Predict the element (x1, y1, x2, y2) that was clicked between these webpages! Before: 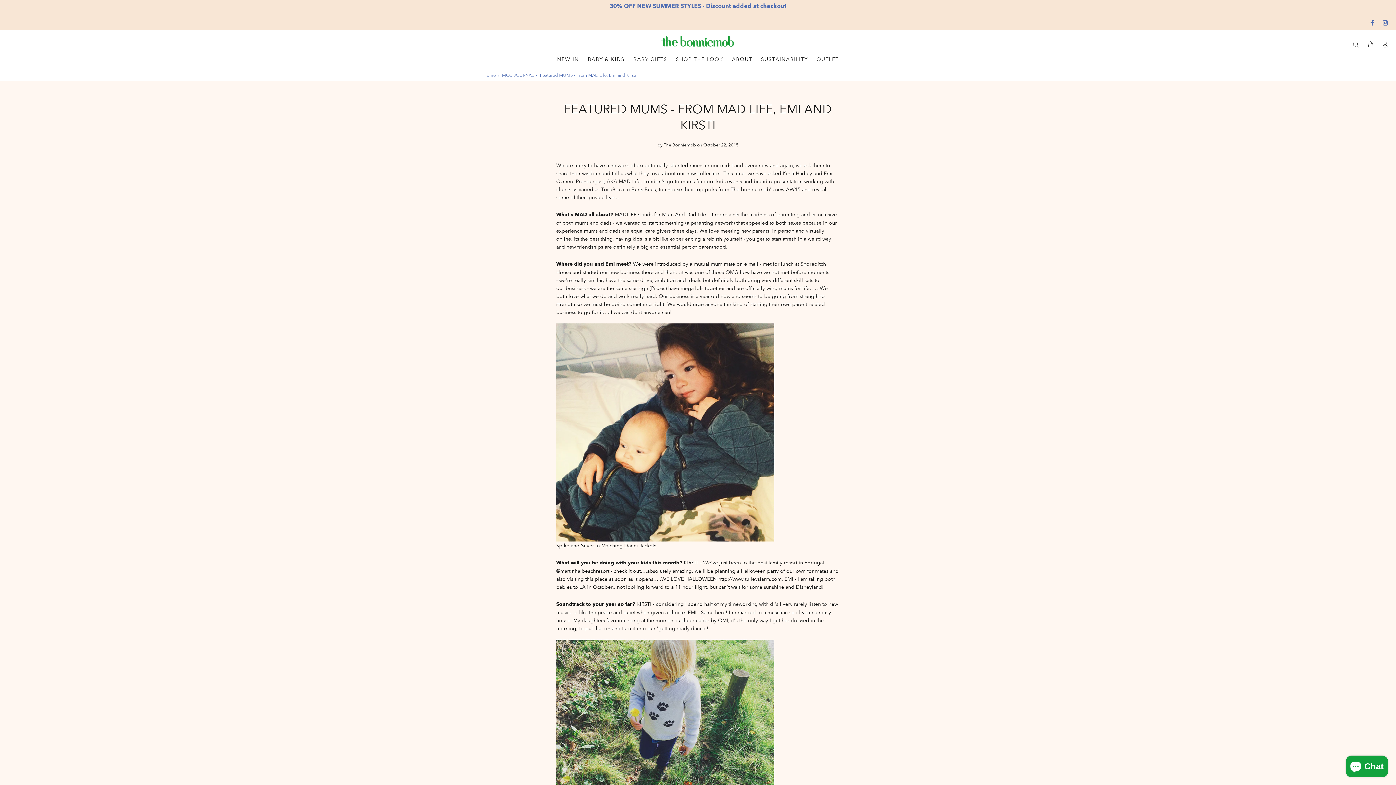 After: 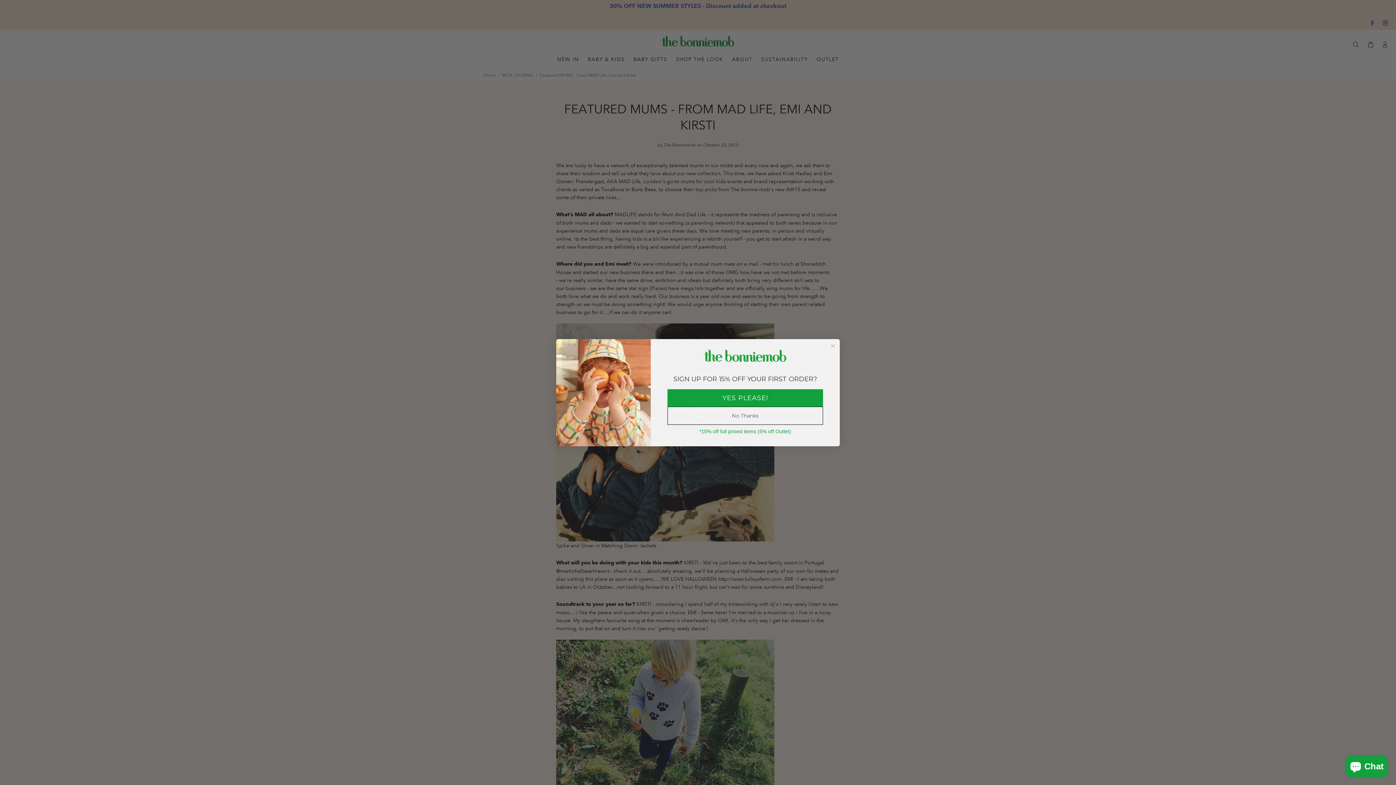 Action: bbox: (601, 186, 625, 192) label: TocaBoca 